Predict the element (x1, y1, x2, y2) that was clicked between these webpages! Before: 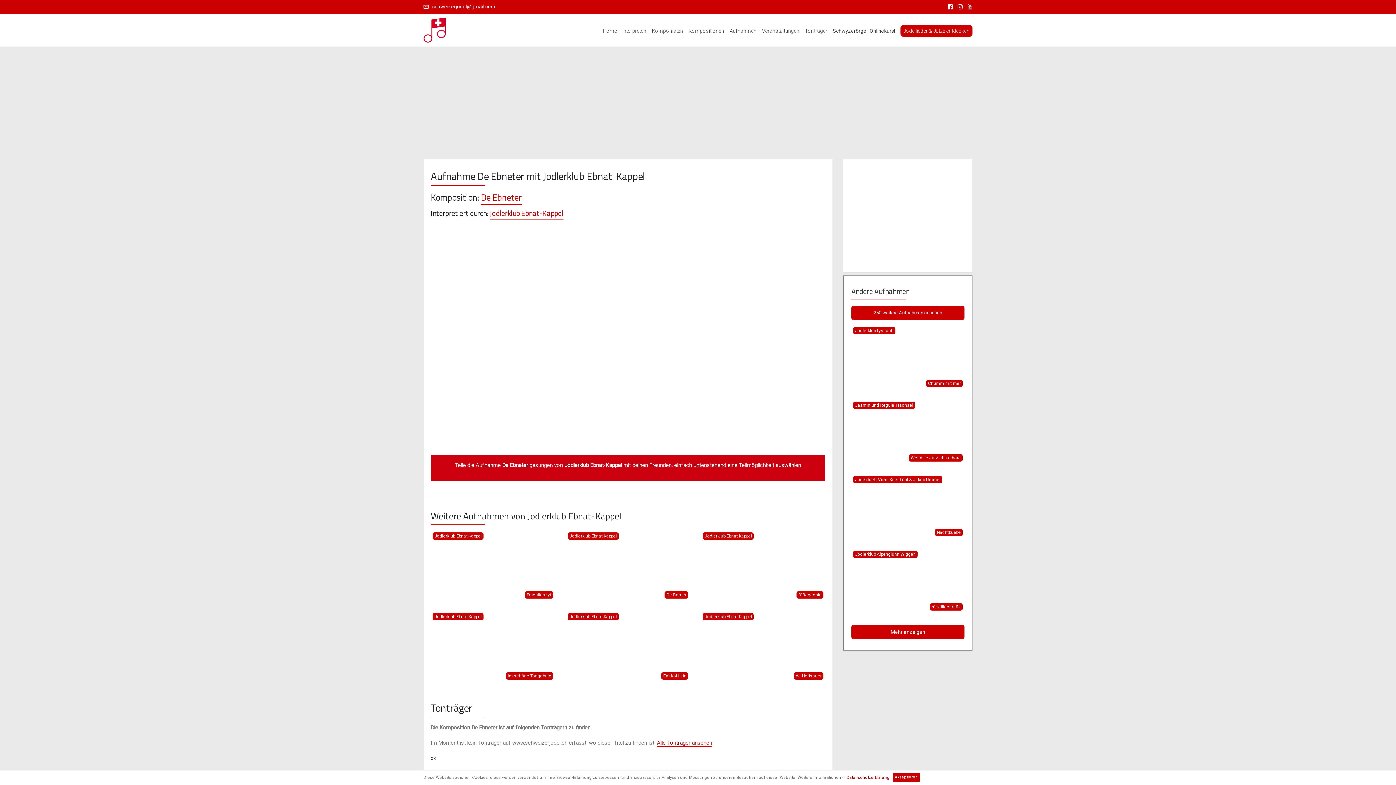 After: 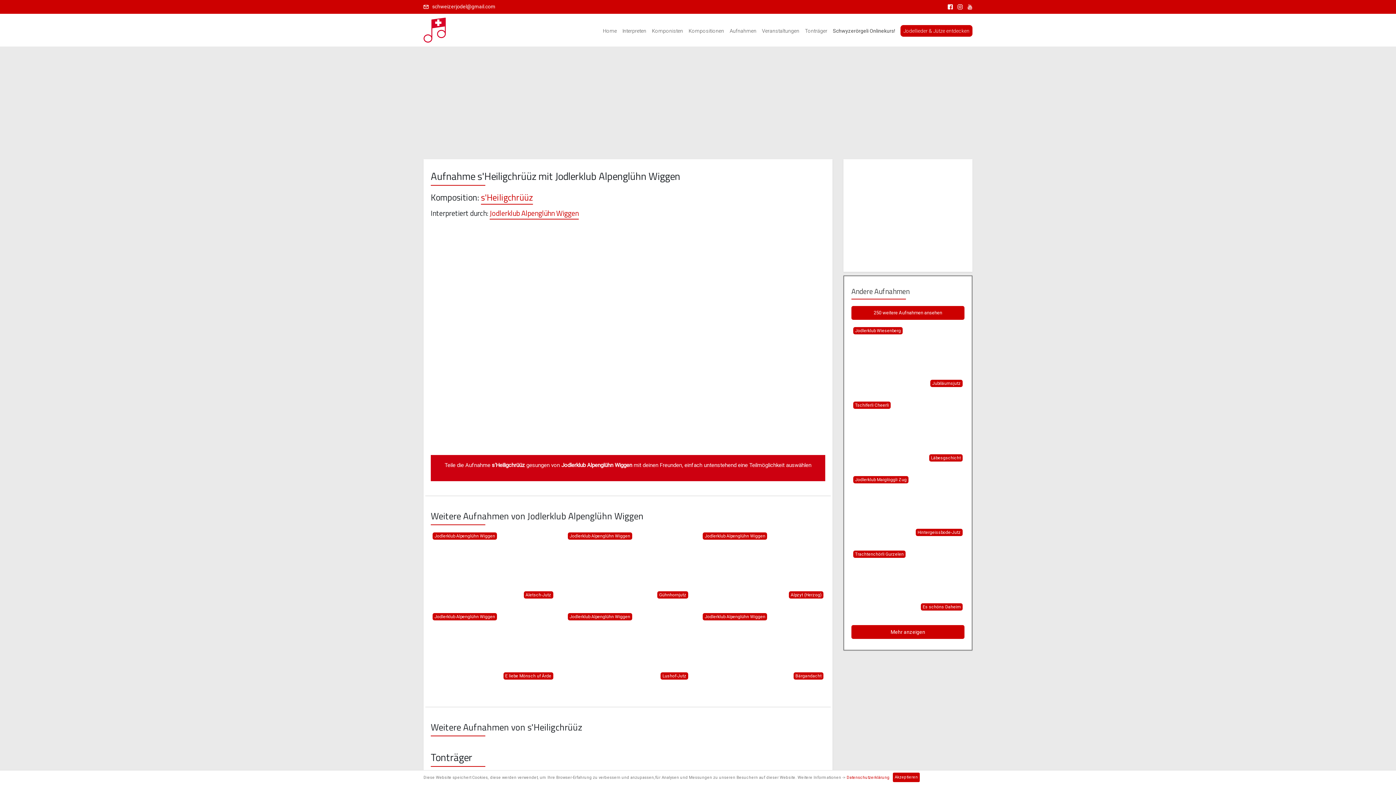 Action: bbox: (851, 549, 964, 612) label: Jetzt ansehen »
Jodlerklub Alpenglühn Wiggen
s'Heiligchrüüz